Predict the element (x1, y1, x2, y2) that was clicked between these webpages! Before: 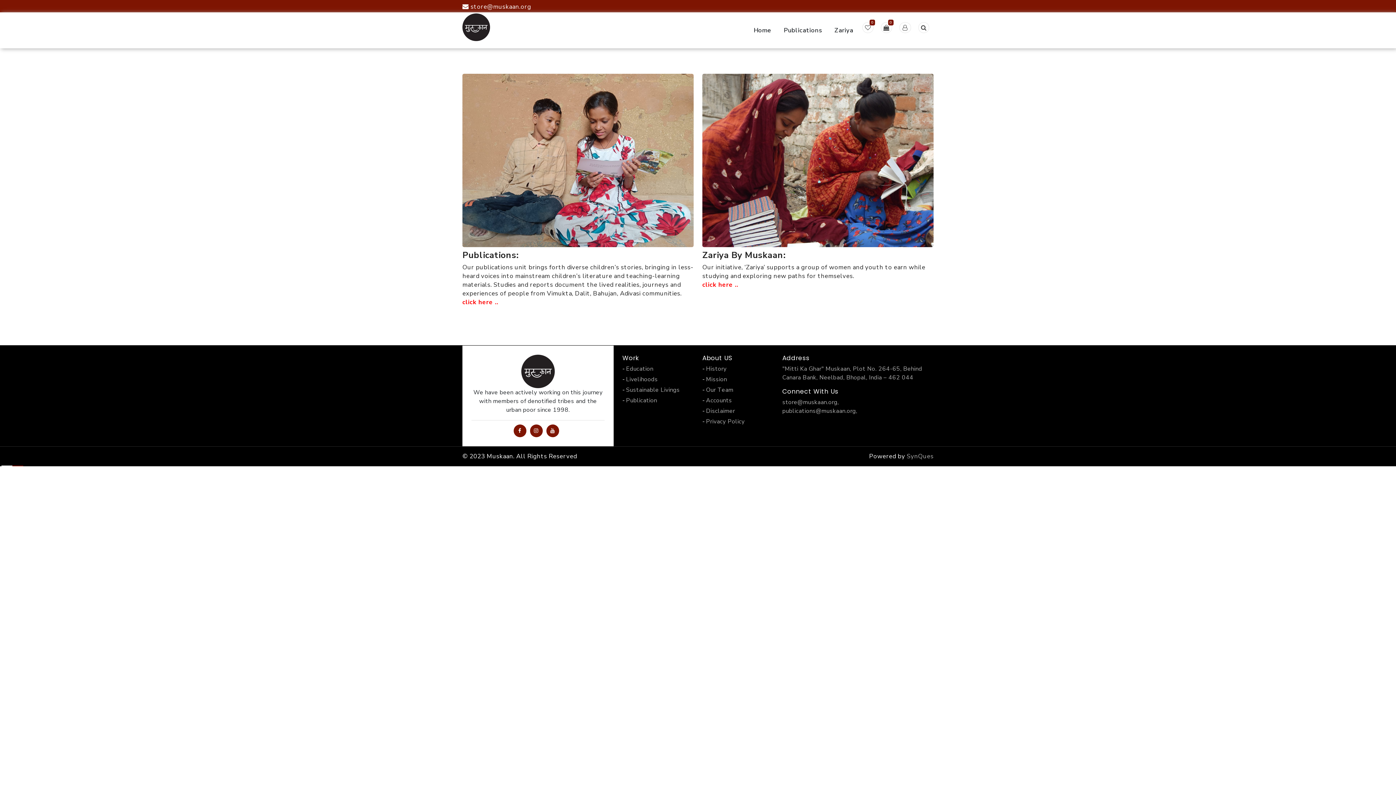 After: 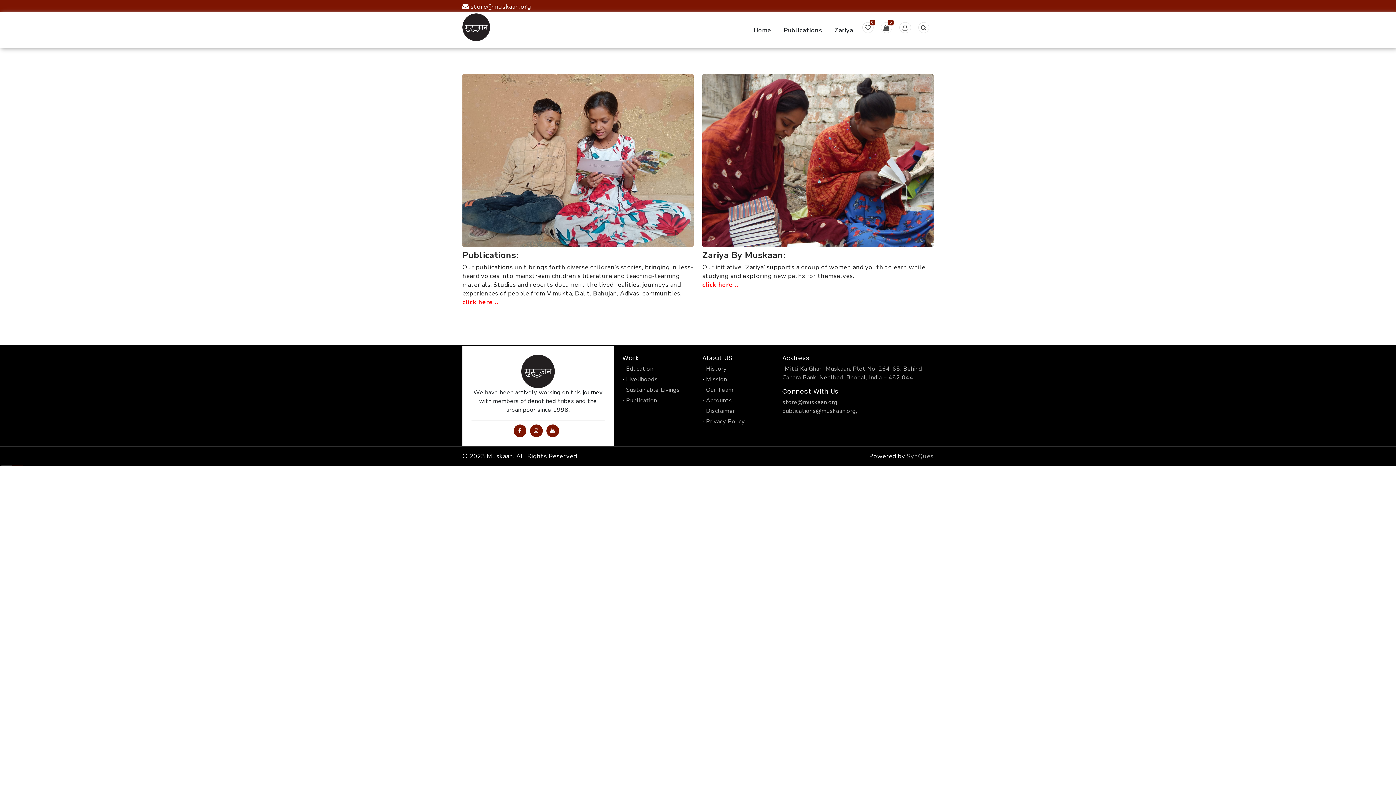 Action: label: Our Team bbox: (706, 386, 733, 394)